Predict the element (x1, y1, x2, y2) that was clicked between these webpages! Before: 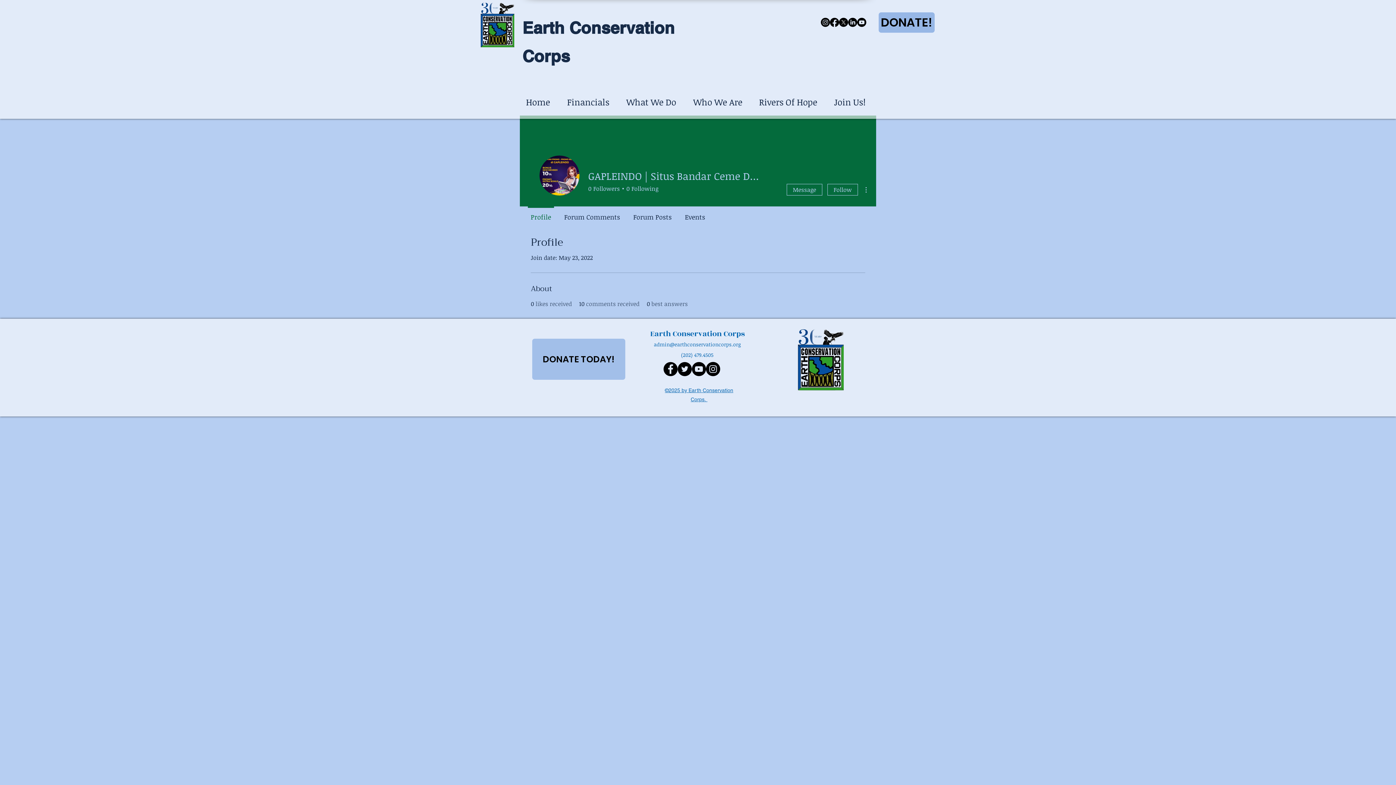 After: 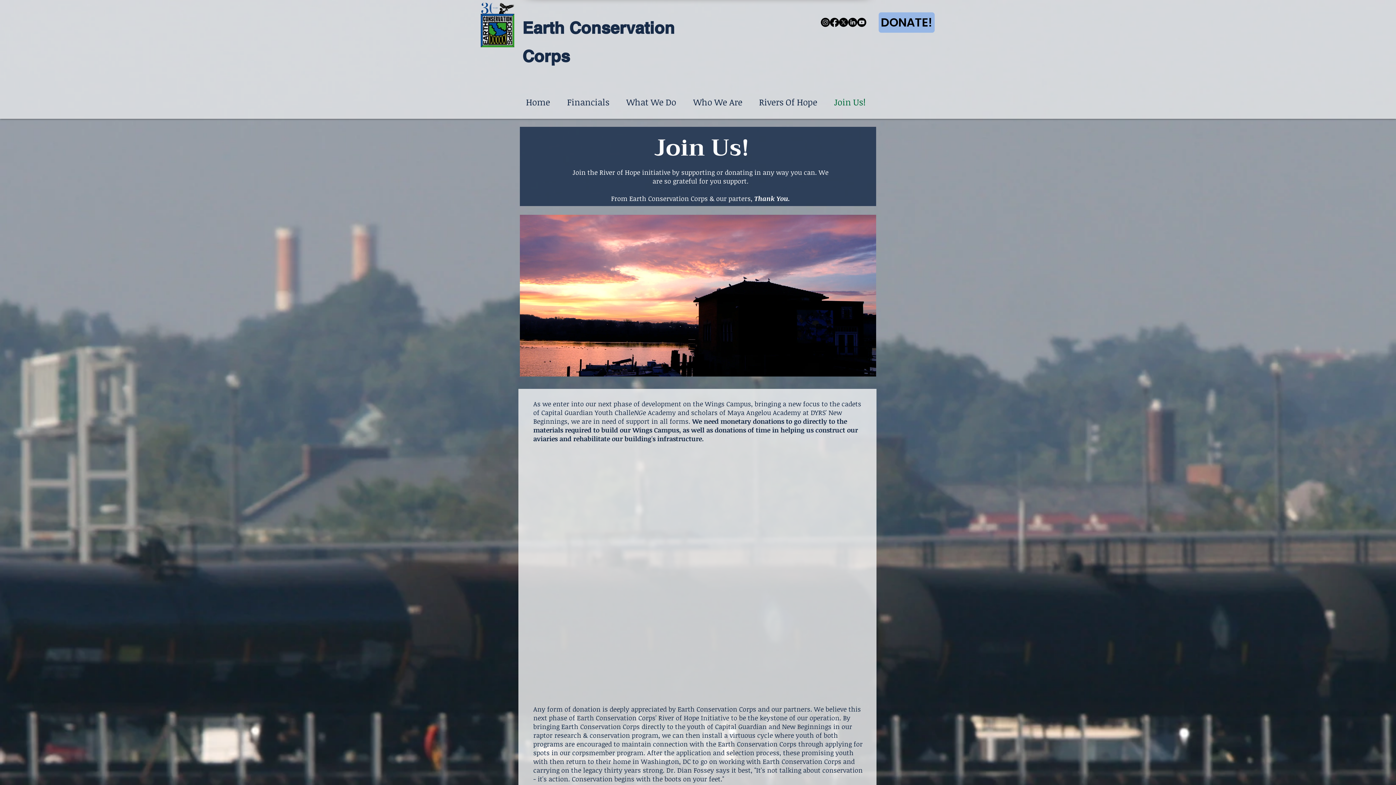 Action: label: Join Us! bbox: (830, 95, 878, 108)